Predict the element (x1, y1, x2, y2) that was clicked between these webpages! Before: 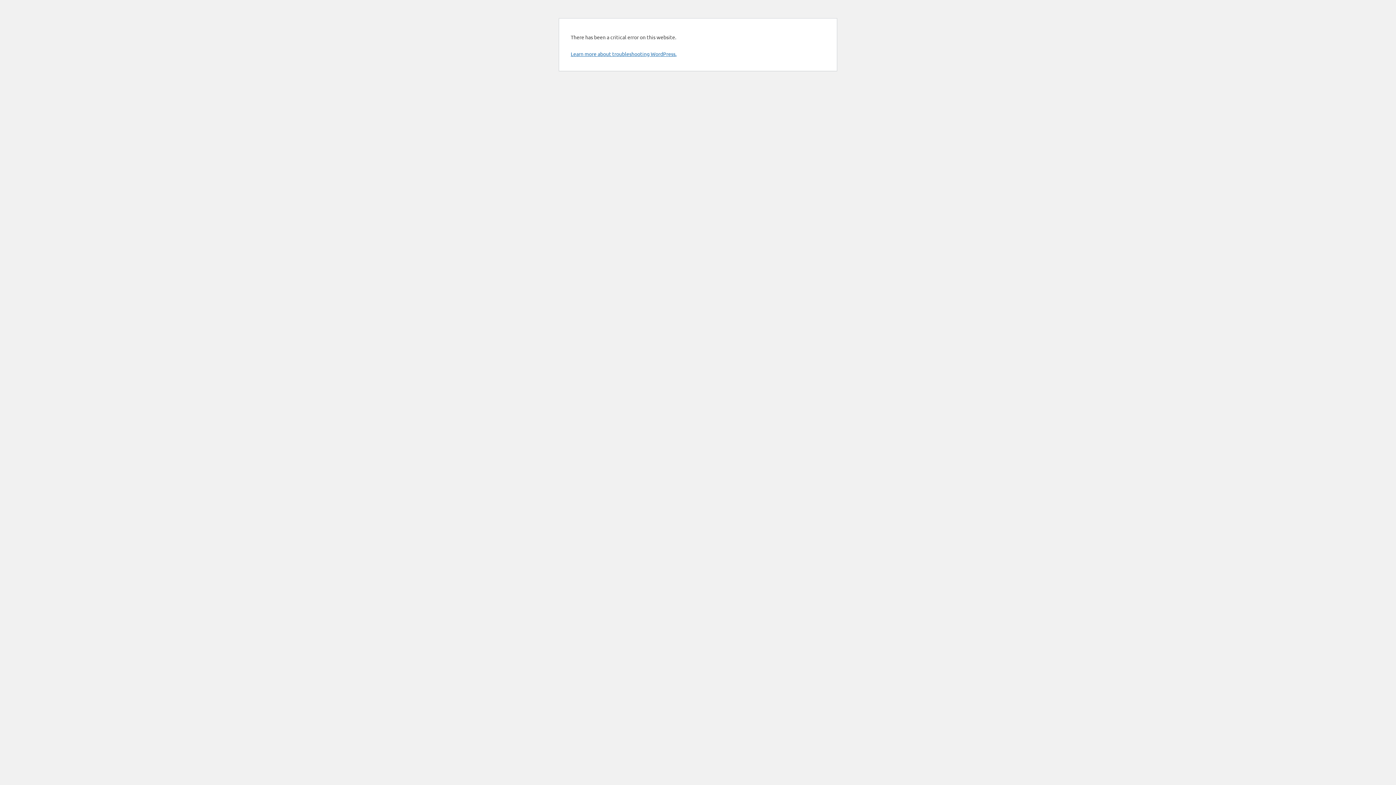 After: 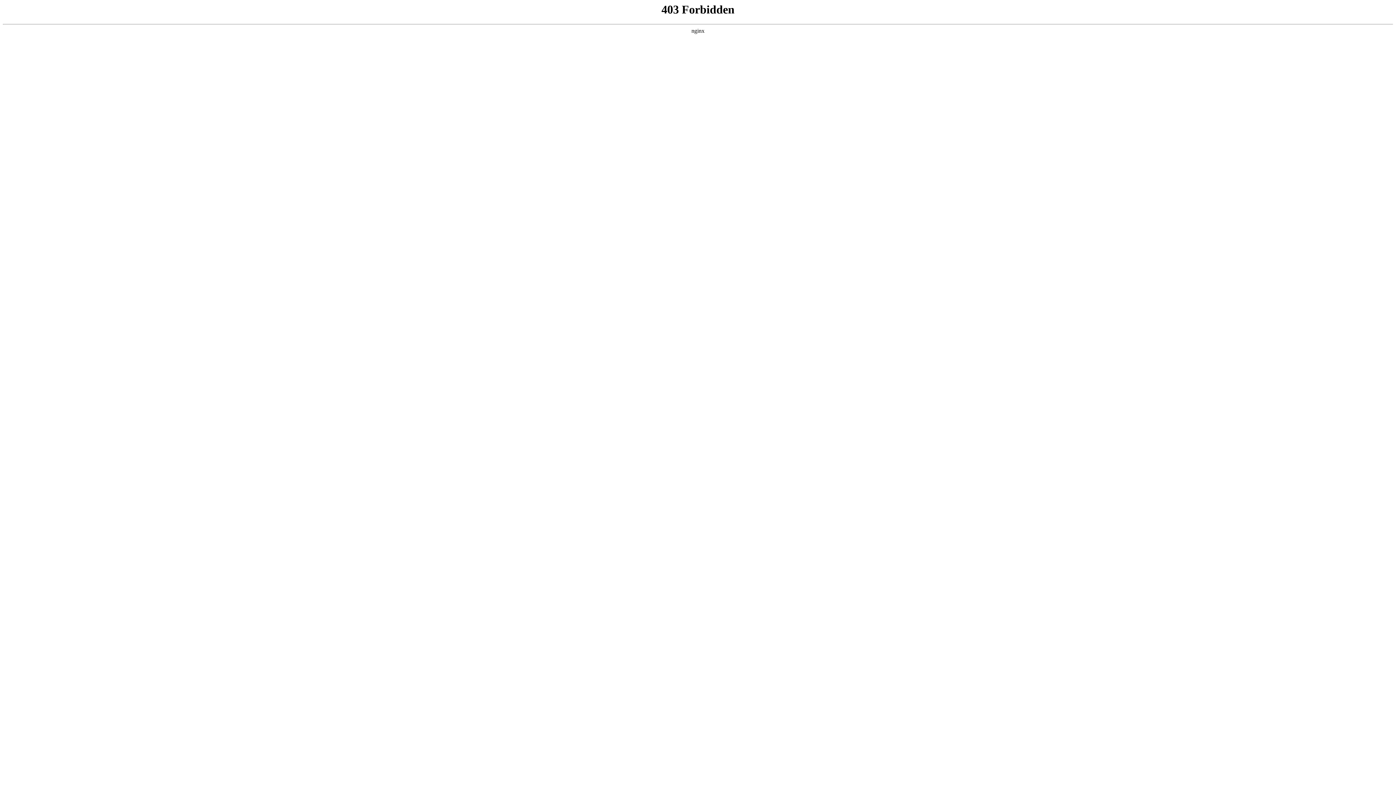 Action: label: Learn more about troubleshooting WordPress. bbox: (570, 50, 676, 57)